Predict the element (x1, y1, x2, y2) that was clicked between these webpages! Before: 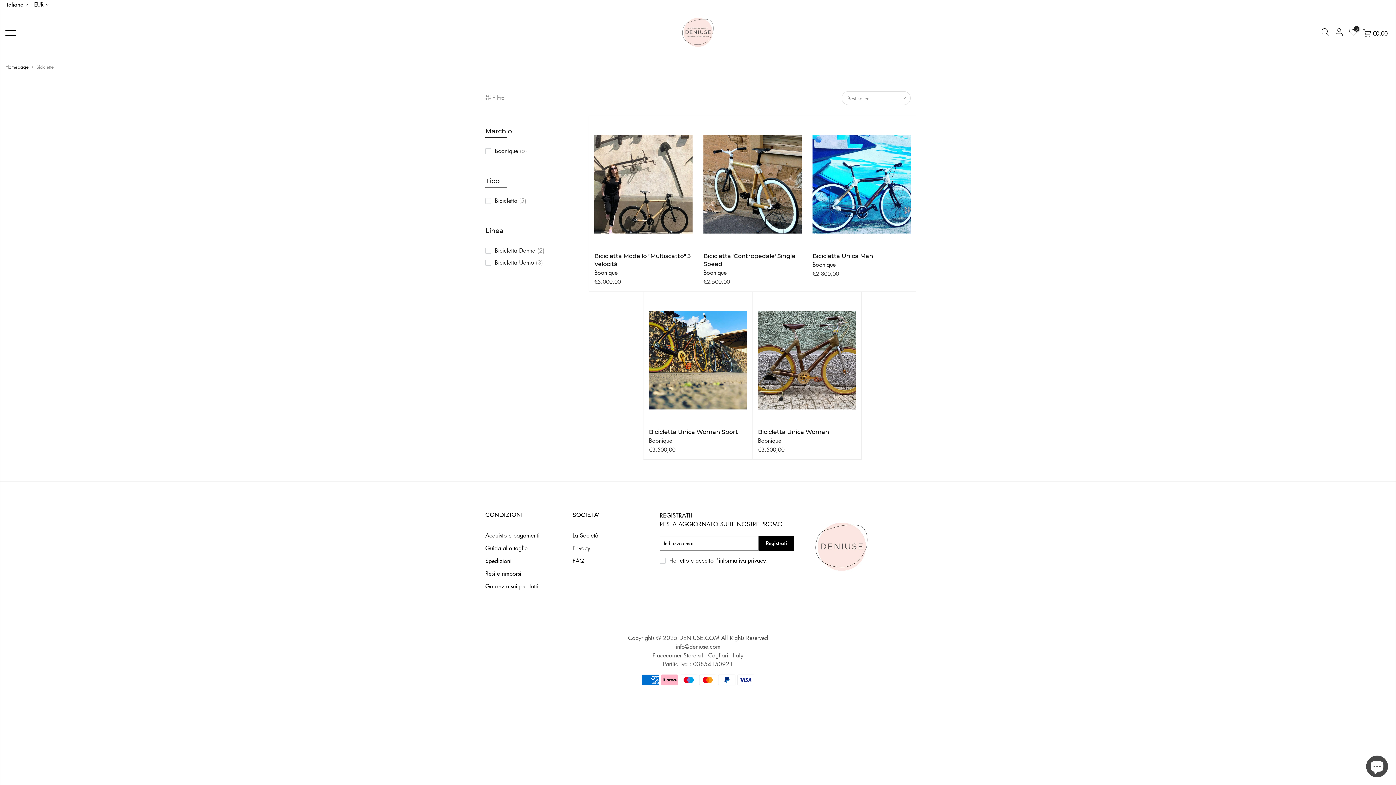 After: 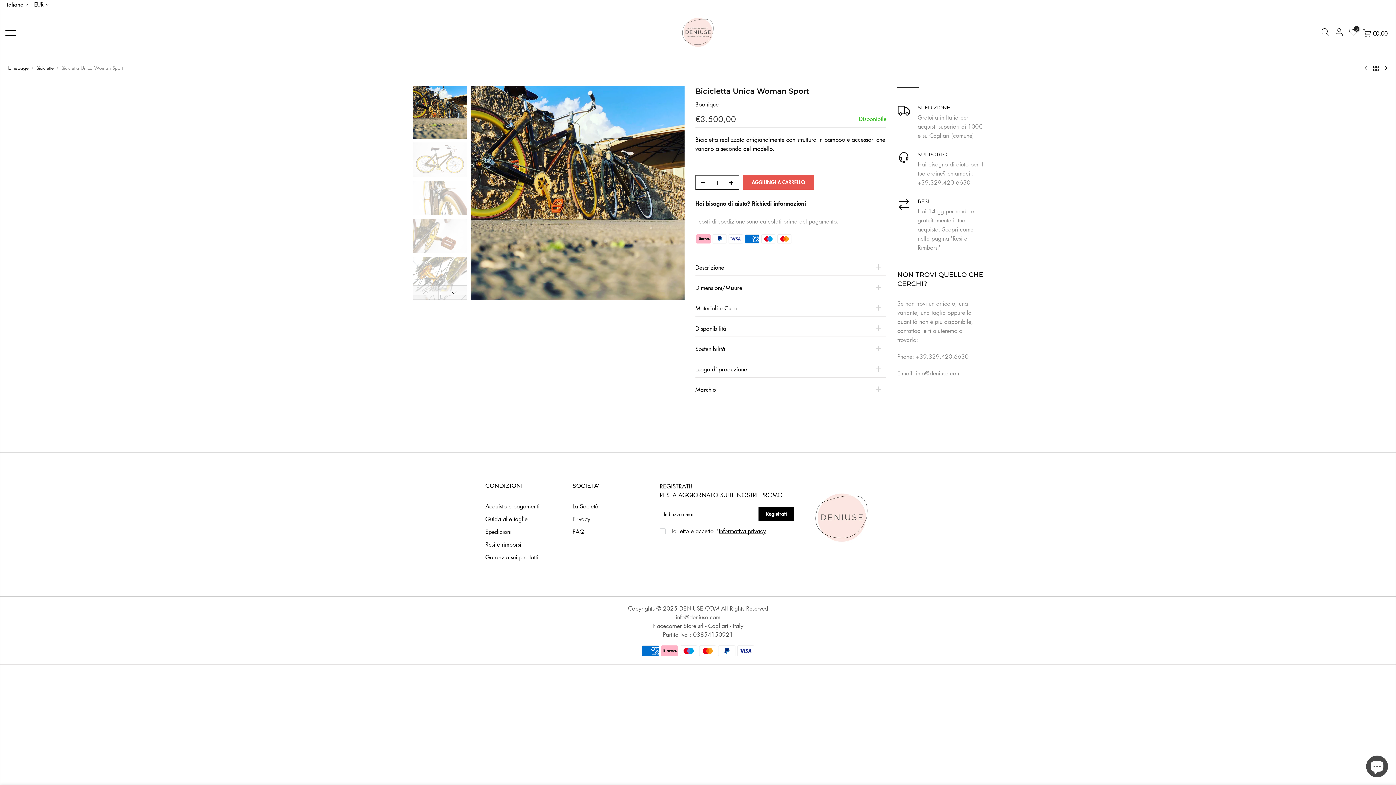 Action: label: Bicicletta Unica Woman Sport bbox: (649, 428, 738, 435)